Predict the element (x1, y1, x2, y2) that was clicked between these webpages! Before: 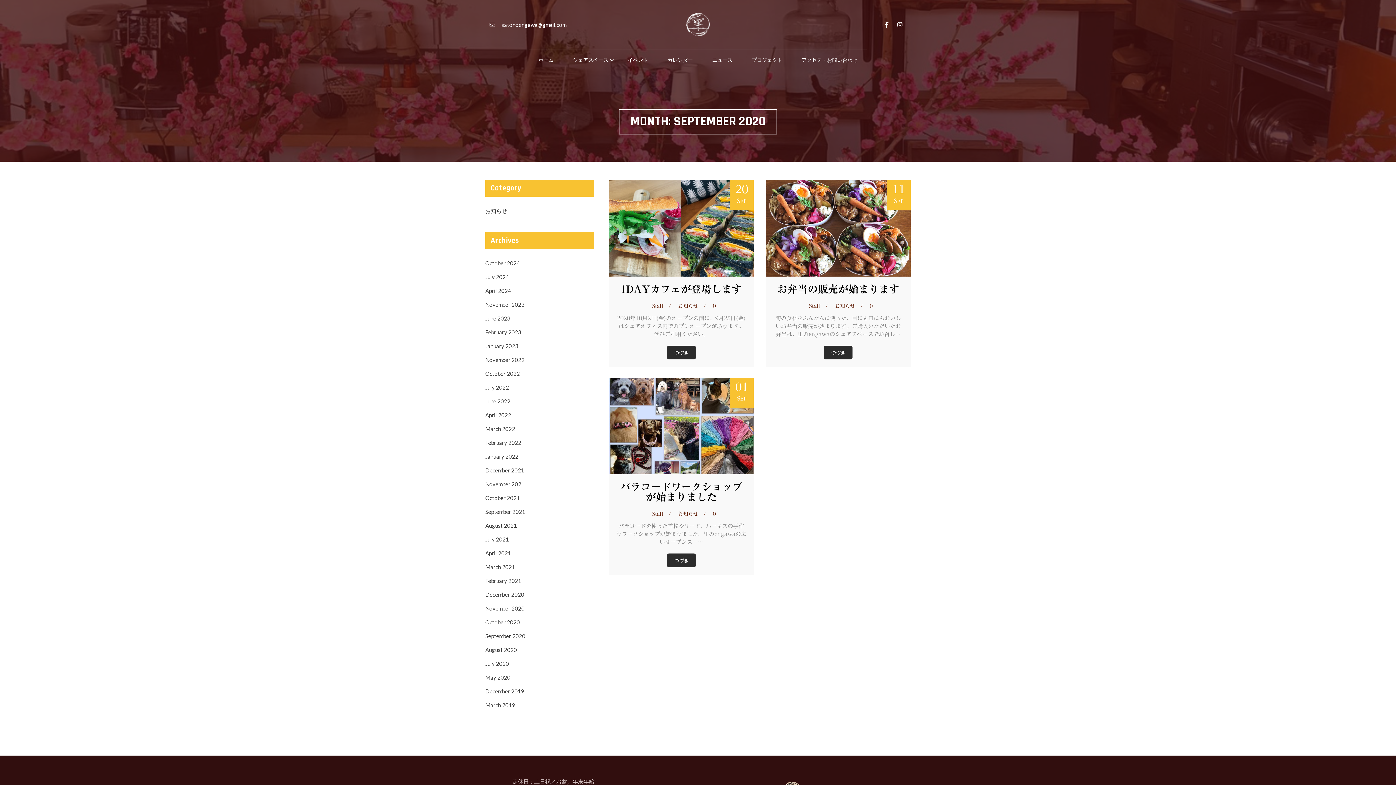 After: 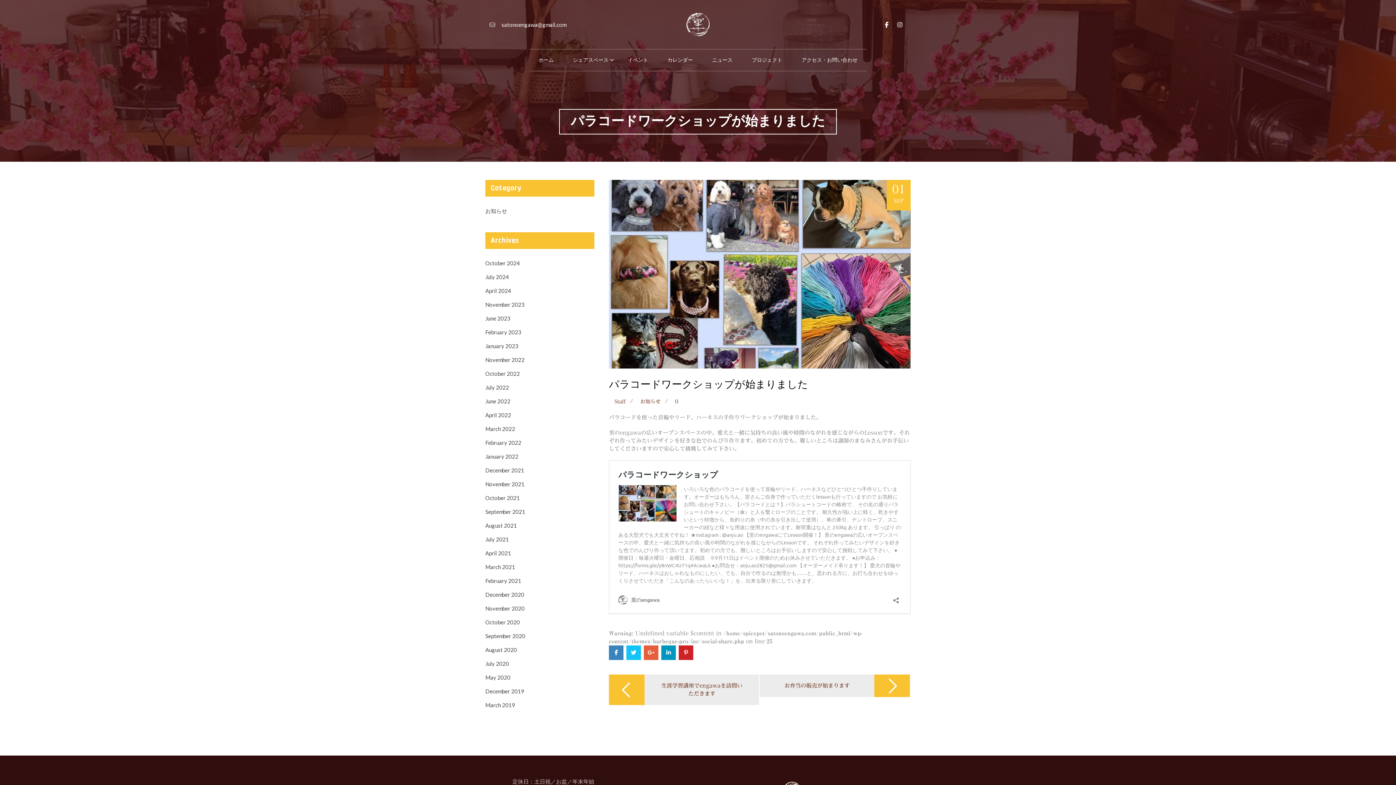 Action: label: つづき bbox: (667, 553, 695, 567)